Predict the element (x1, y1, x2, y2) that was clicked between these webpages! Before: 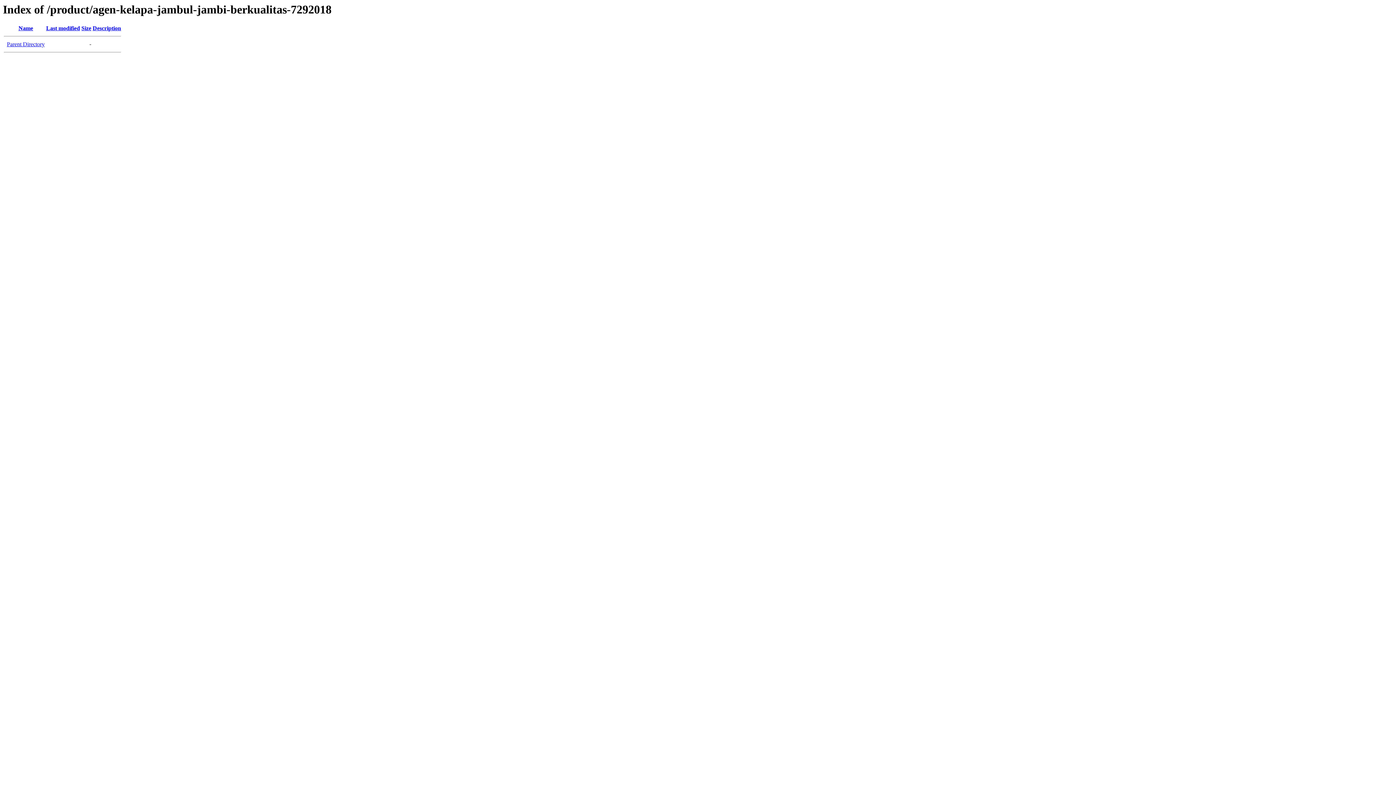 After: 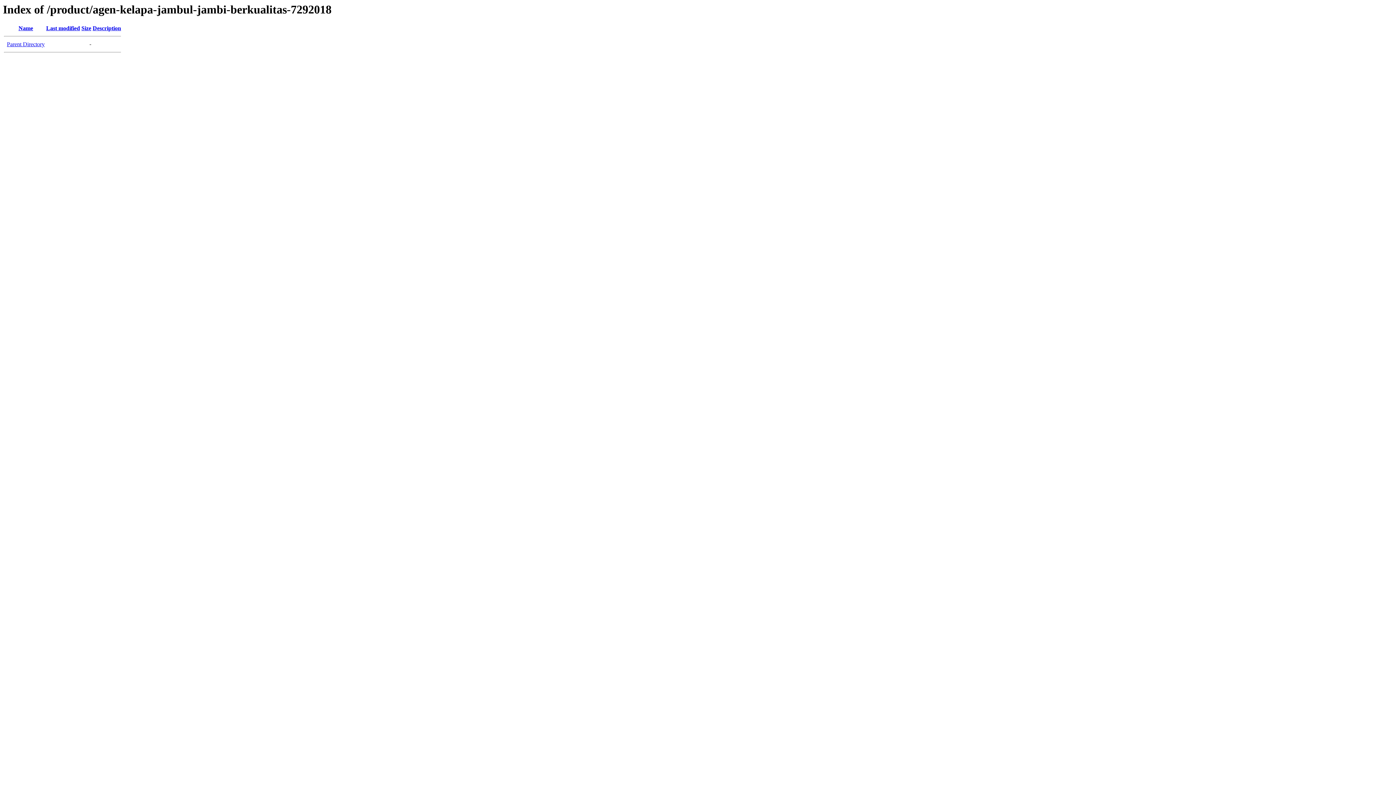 Action: bbox: (92, 25, 121, 31) label: Description